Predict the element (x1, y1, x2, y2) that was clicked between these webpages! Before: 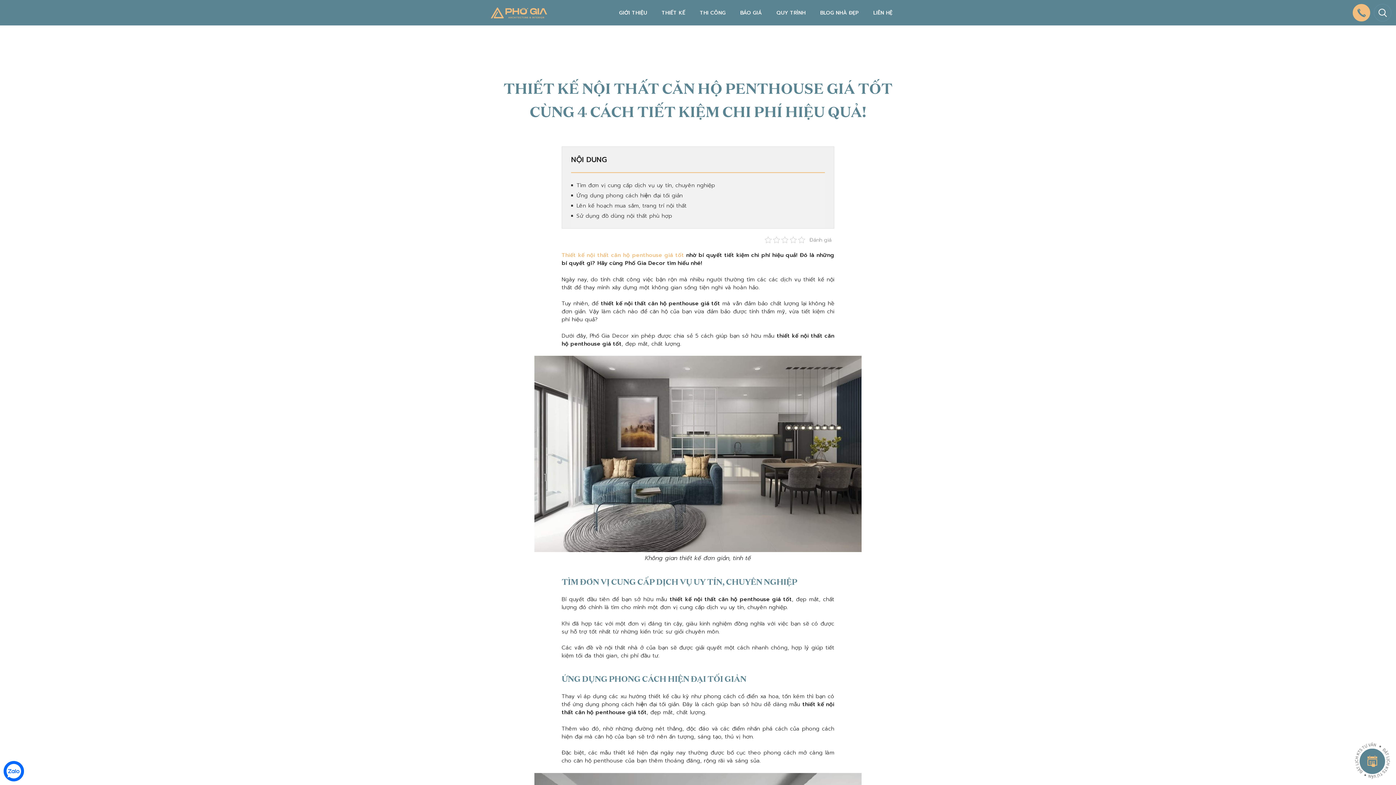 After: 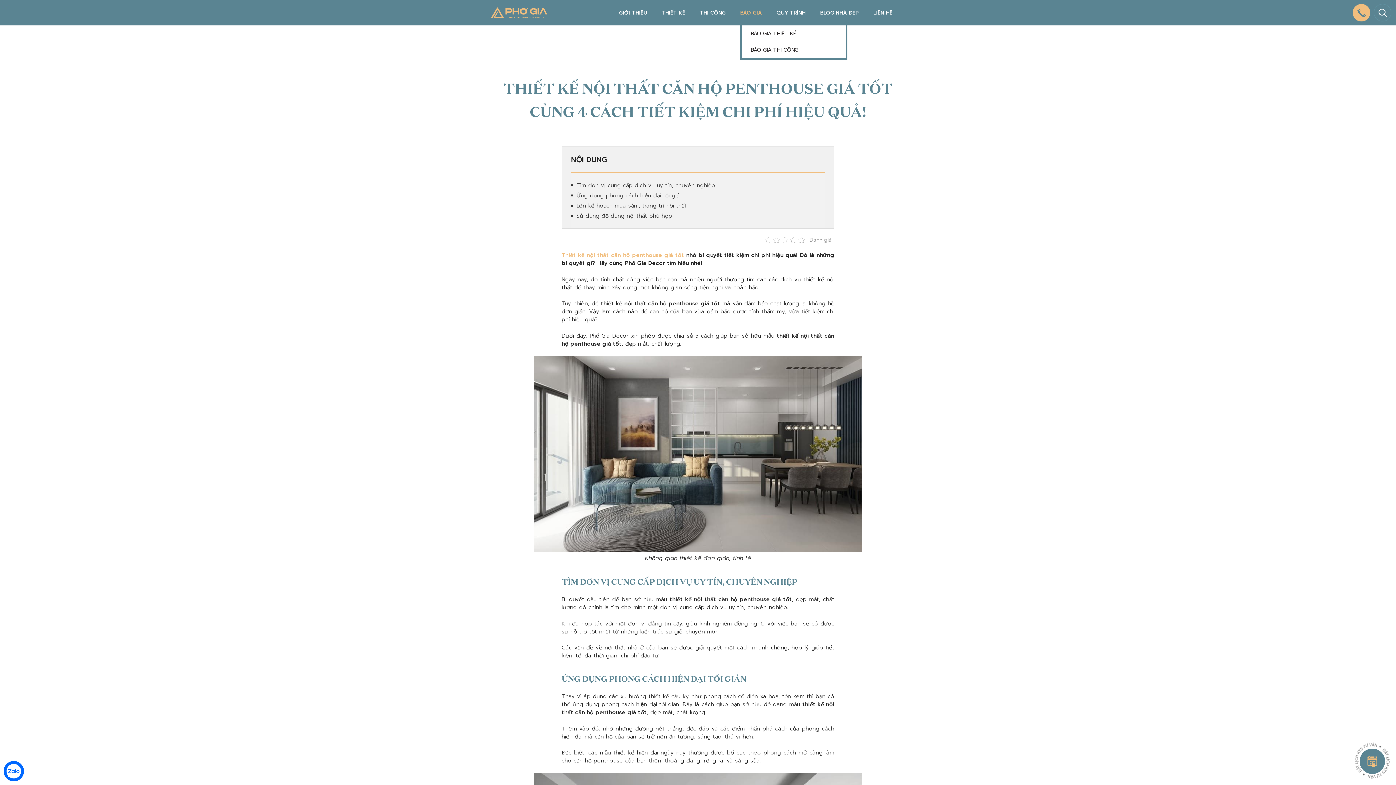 Action: label: BÁO GIÁ bbox: (733, 0, 769, 25)